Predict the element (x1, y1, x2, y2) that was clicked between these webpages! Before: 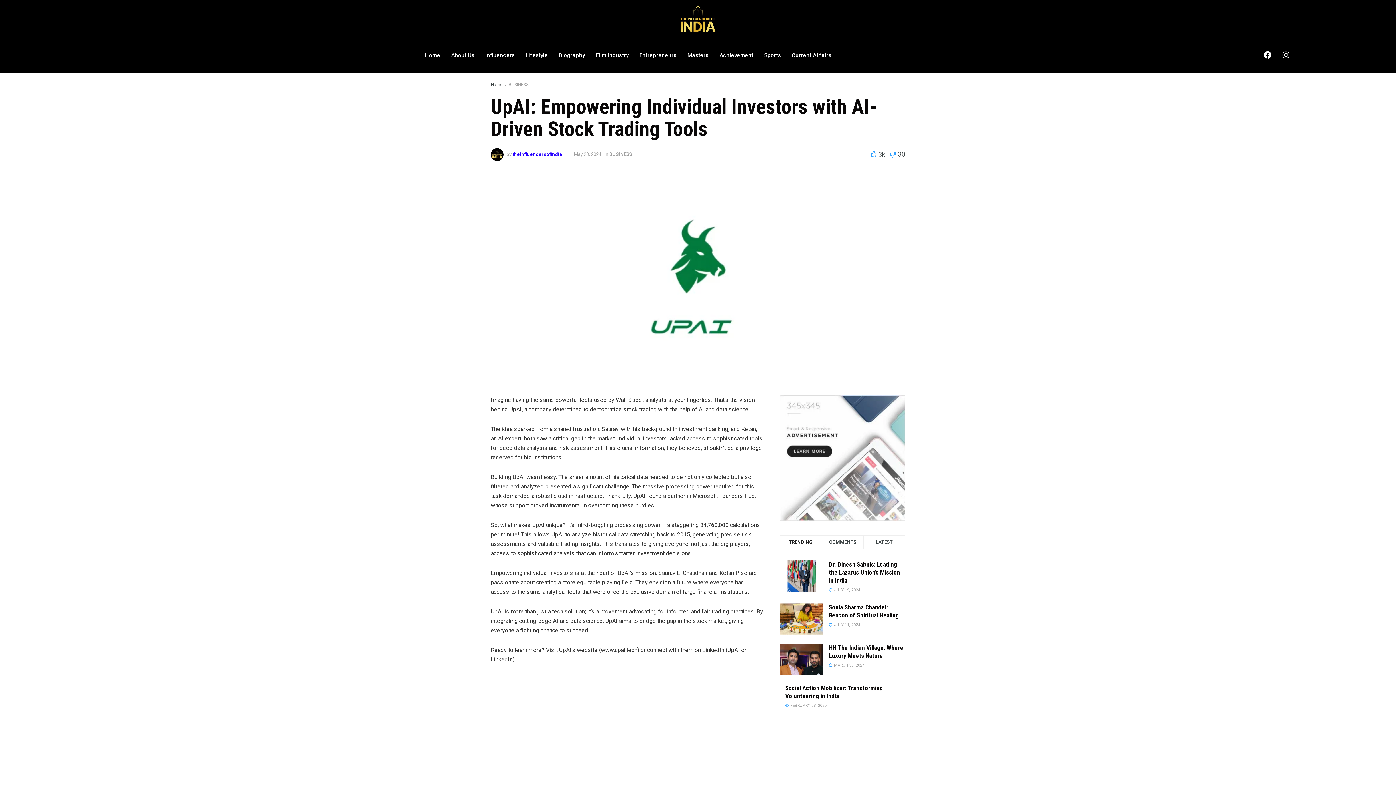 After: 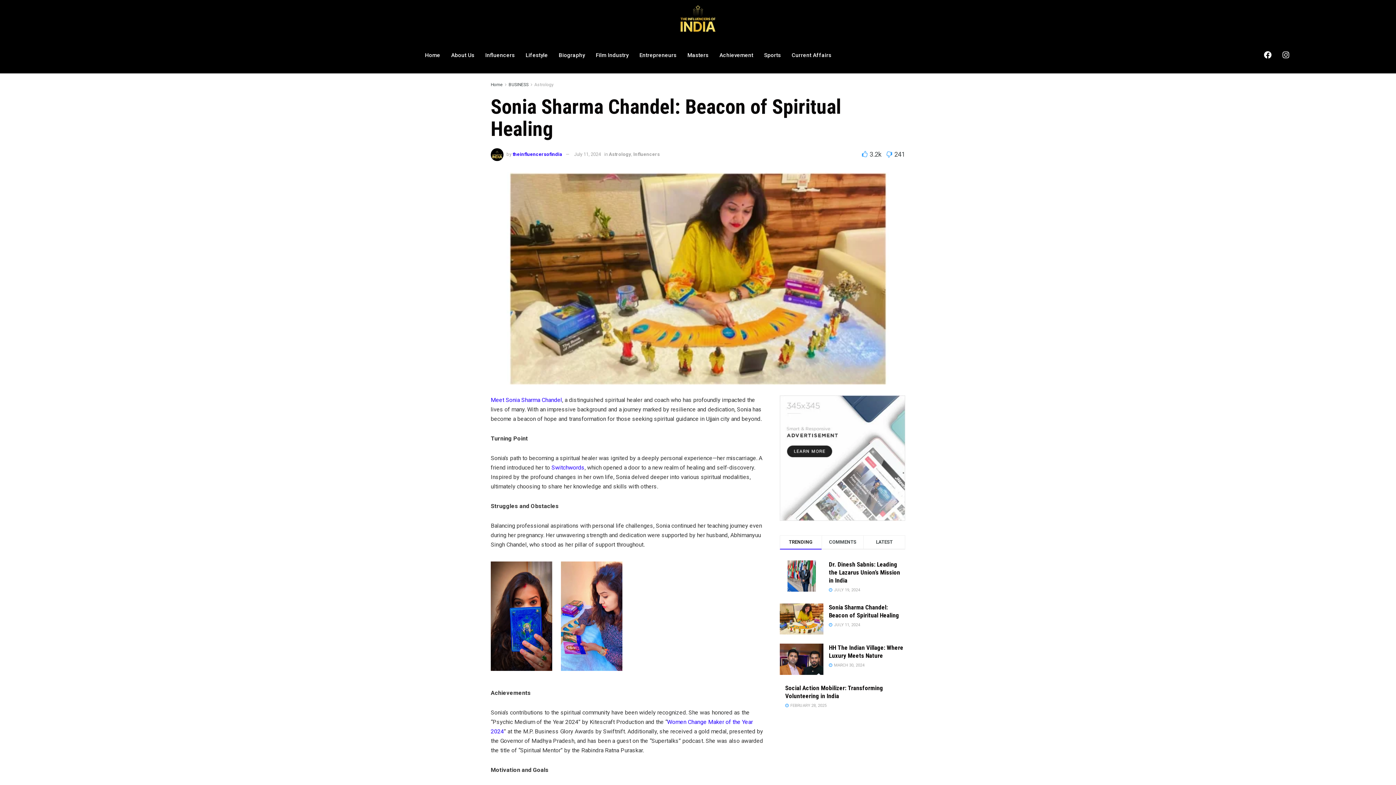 Action: label: Sonia Sharma Chandel: Beacon of Spiritual Healing bbox: (829, 604, 899, 619)